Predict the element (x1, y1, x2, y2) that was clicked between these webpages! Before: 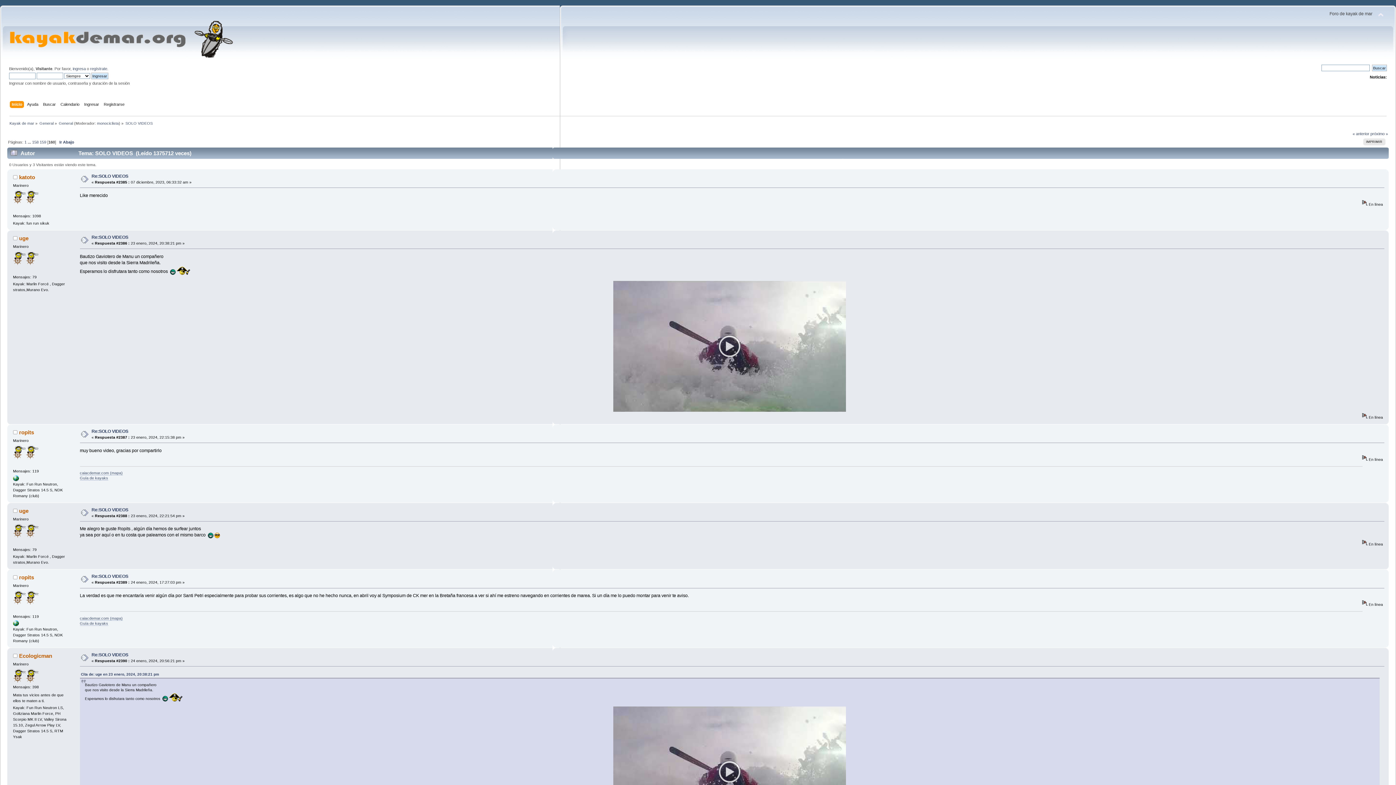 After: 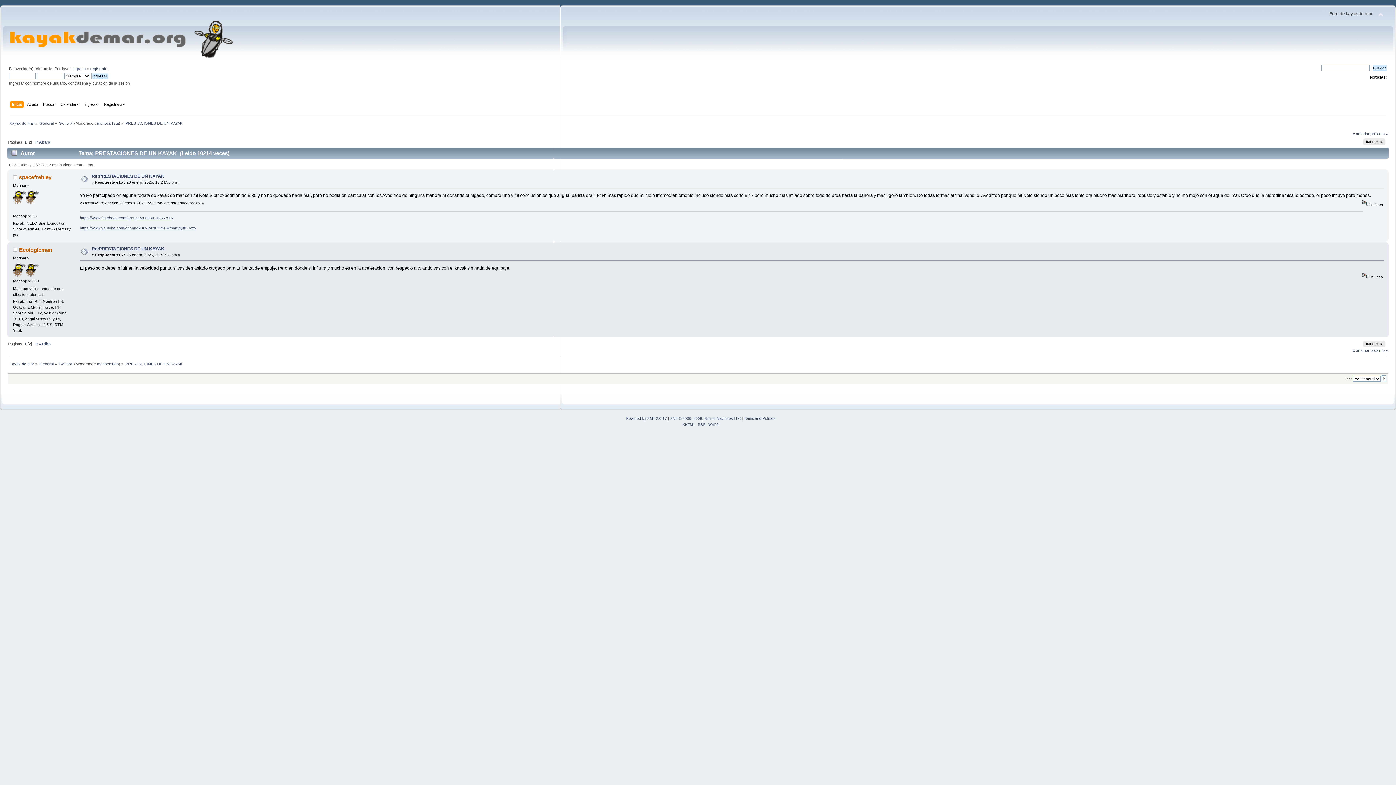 Action: label: próximo » bbox: (1370, 131, 1388, 135)